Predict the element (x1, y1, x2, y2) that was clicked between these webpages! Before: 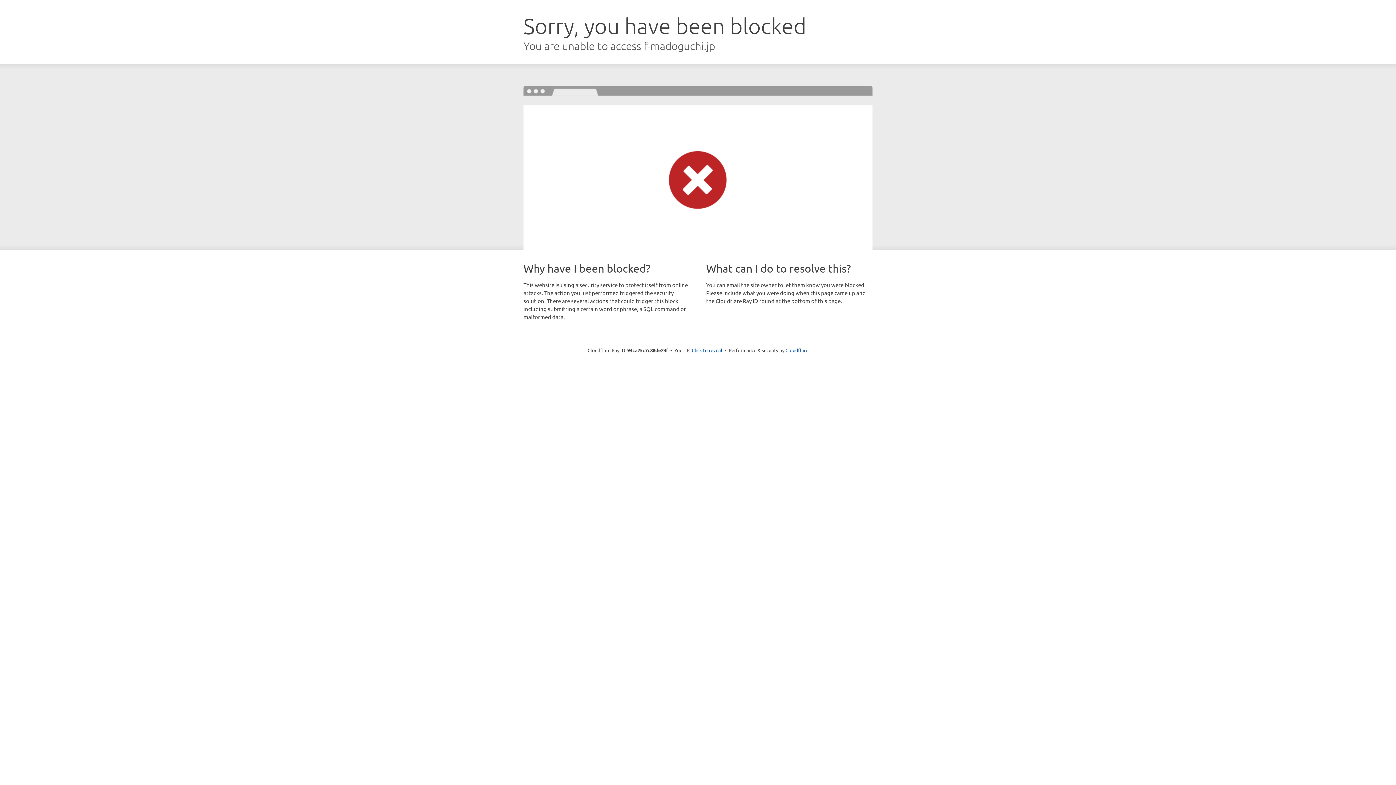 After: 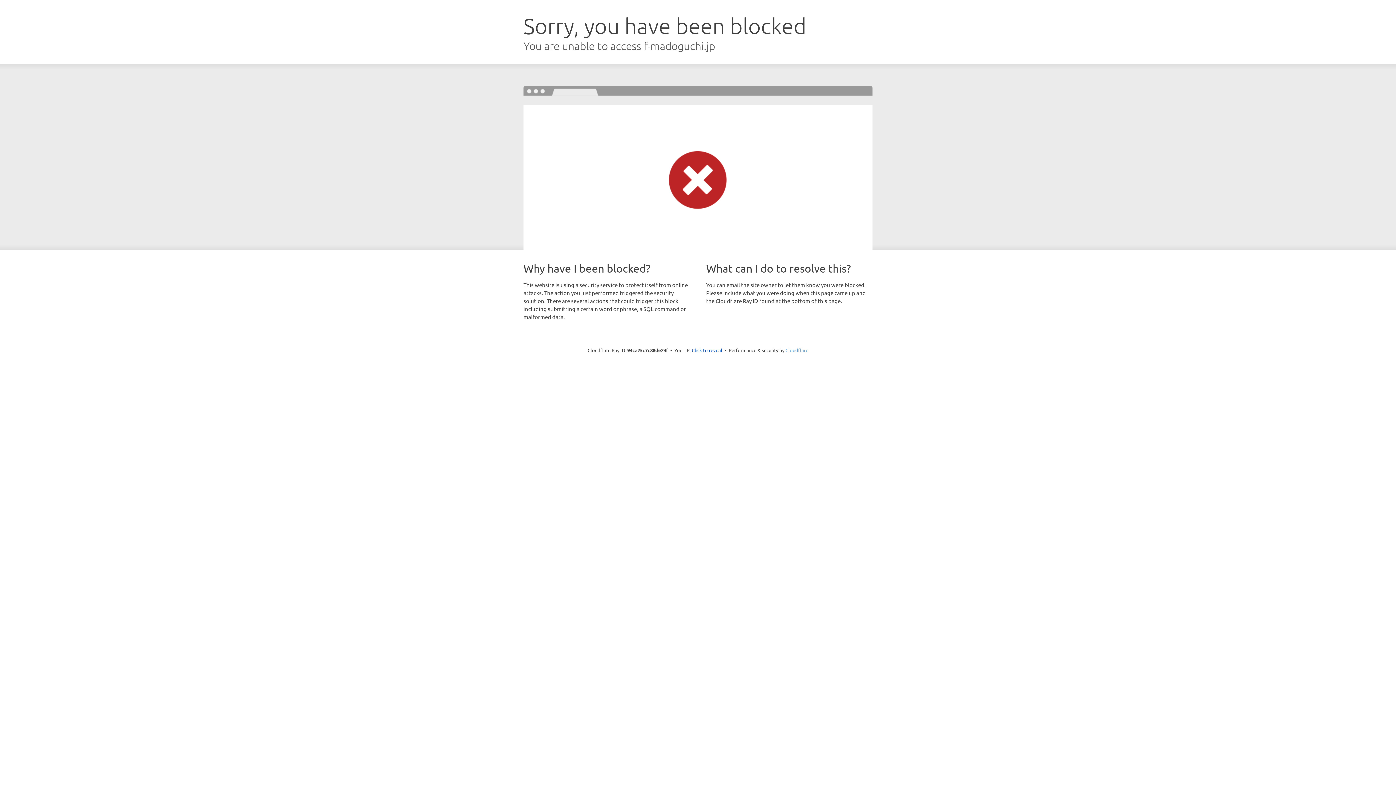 Action: label: Cloudflare bbox: (785, 347, 808, 353)